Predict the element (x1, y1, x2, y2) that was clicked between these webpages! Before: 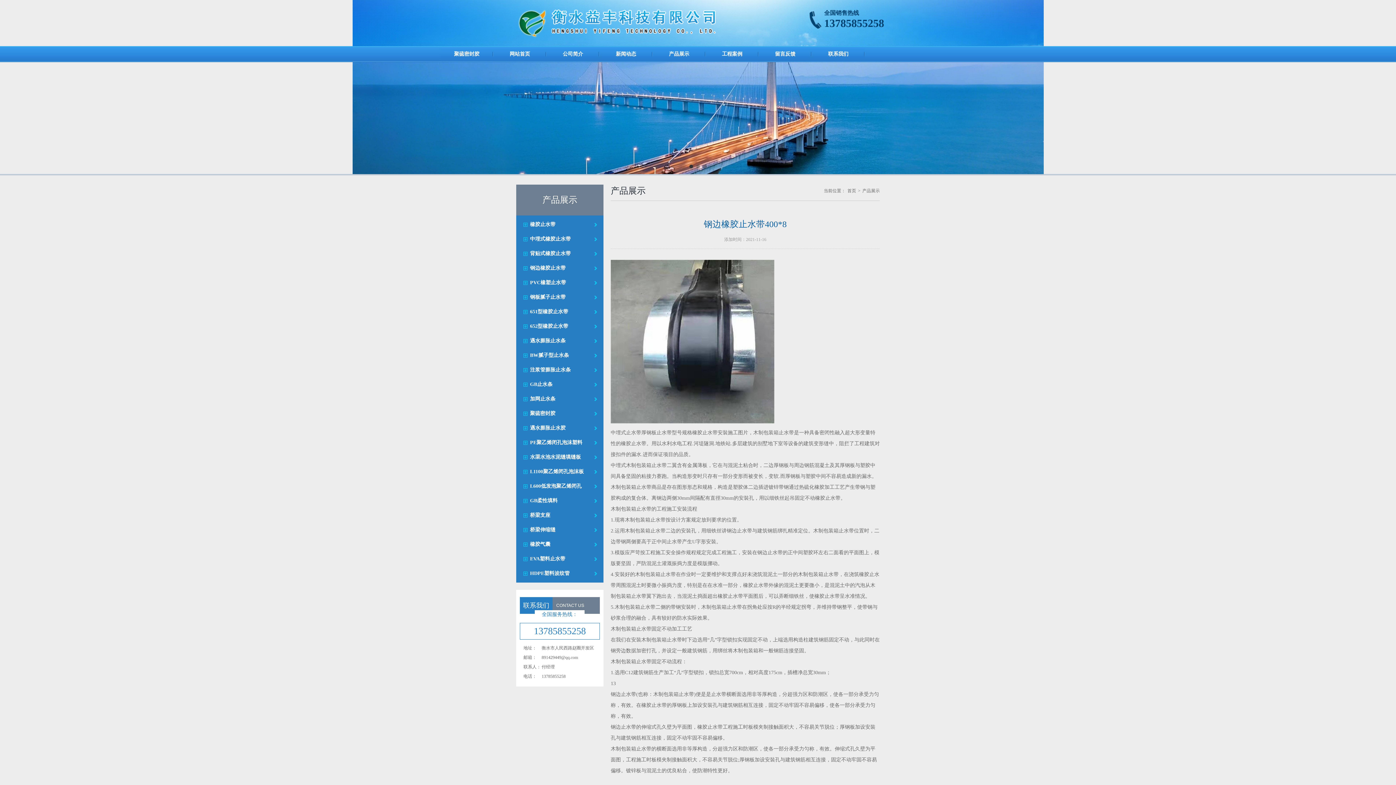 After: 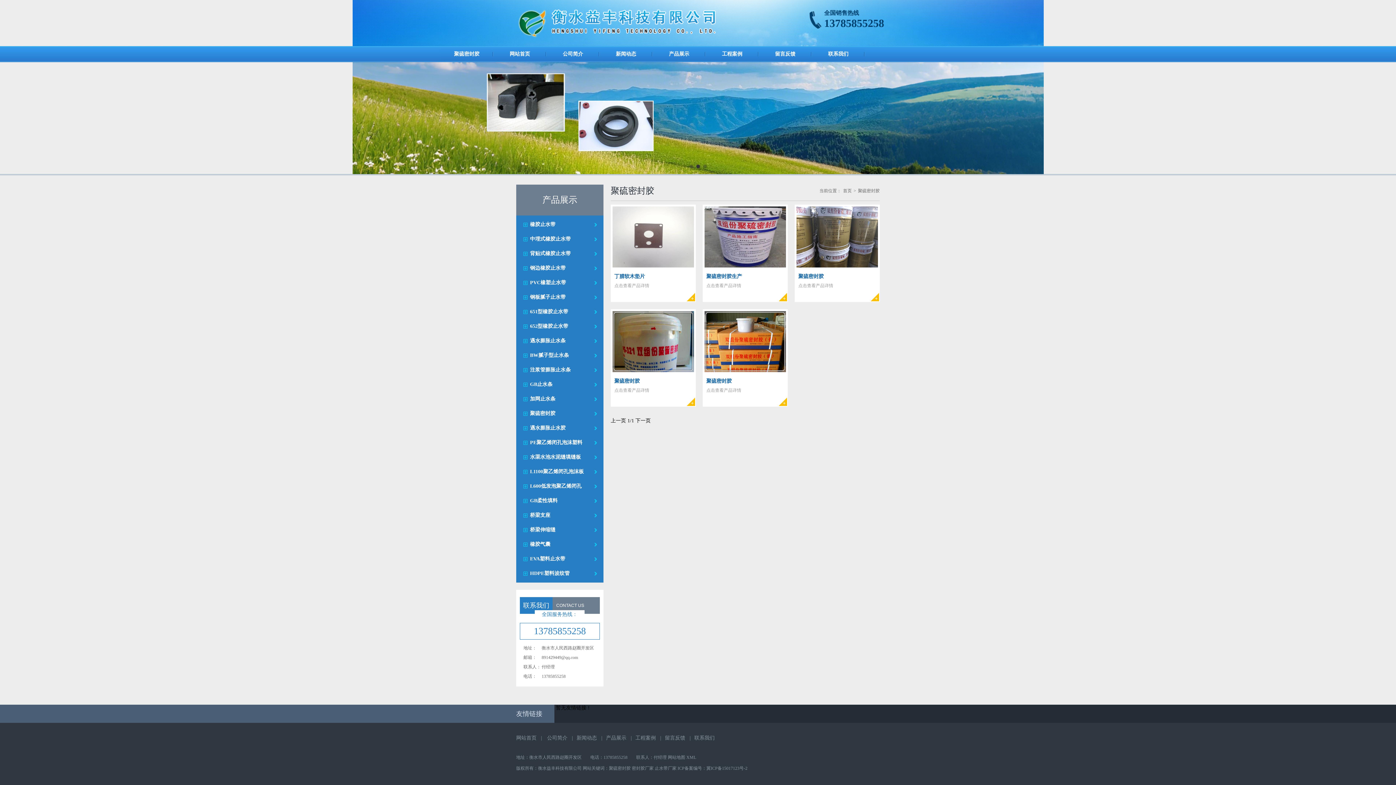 Action: label: 聚硫密封胶 bbox: (530, 410, 555, 416)